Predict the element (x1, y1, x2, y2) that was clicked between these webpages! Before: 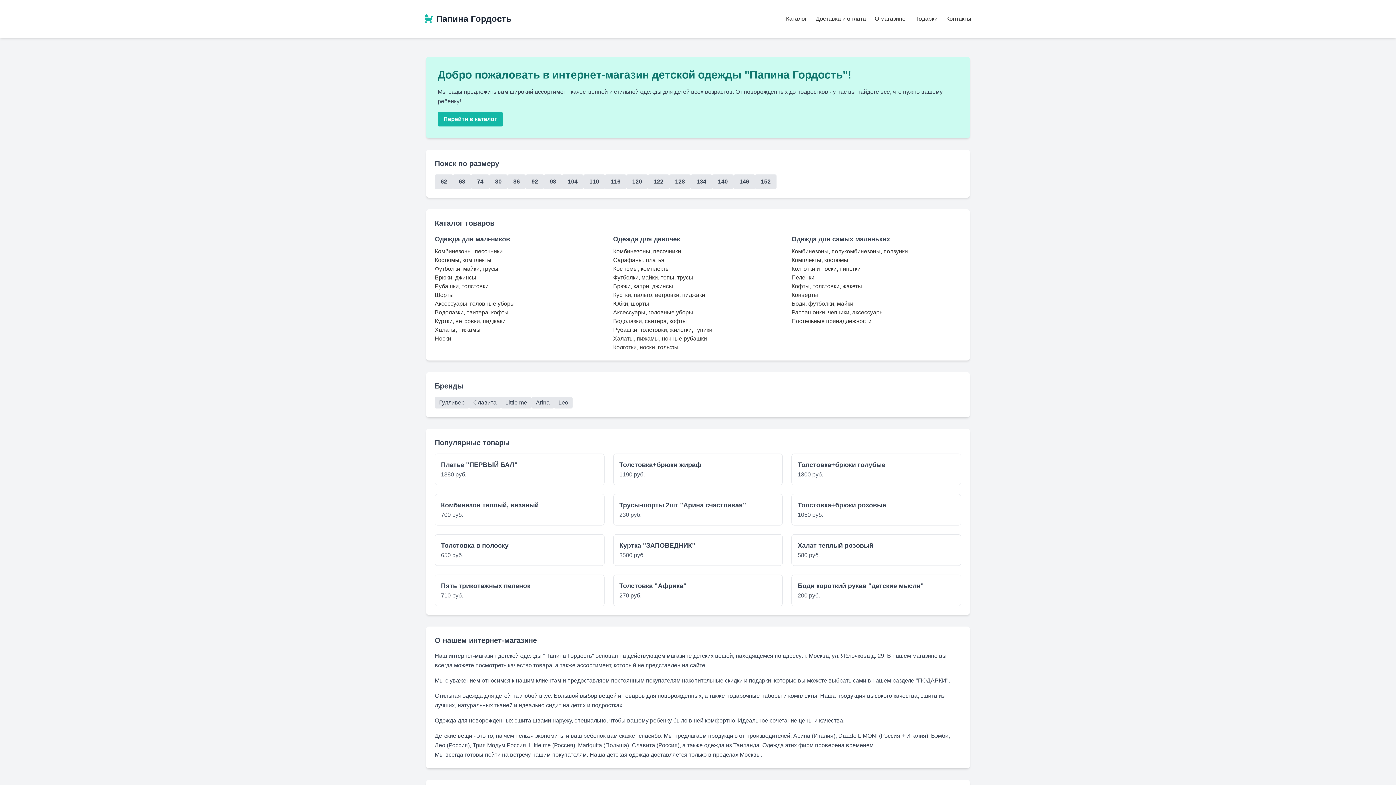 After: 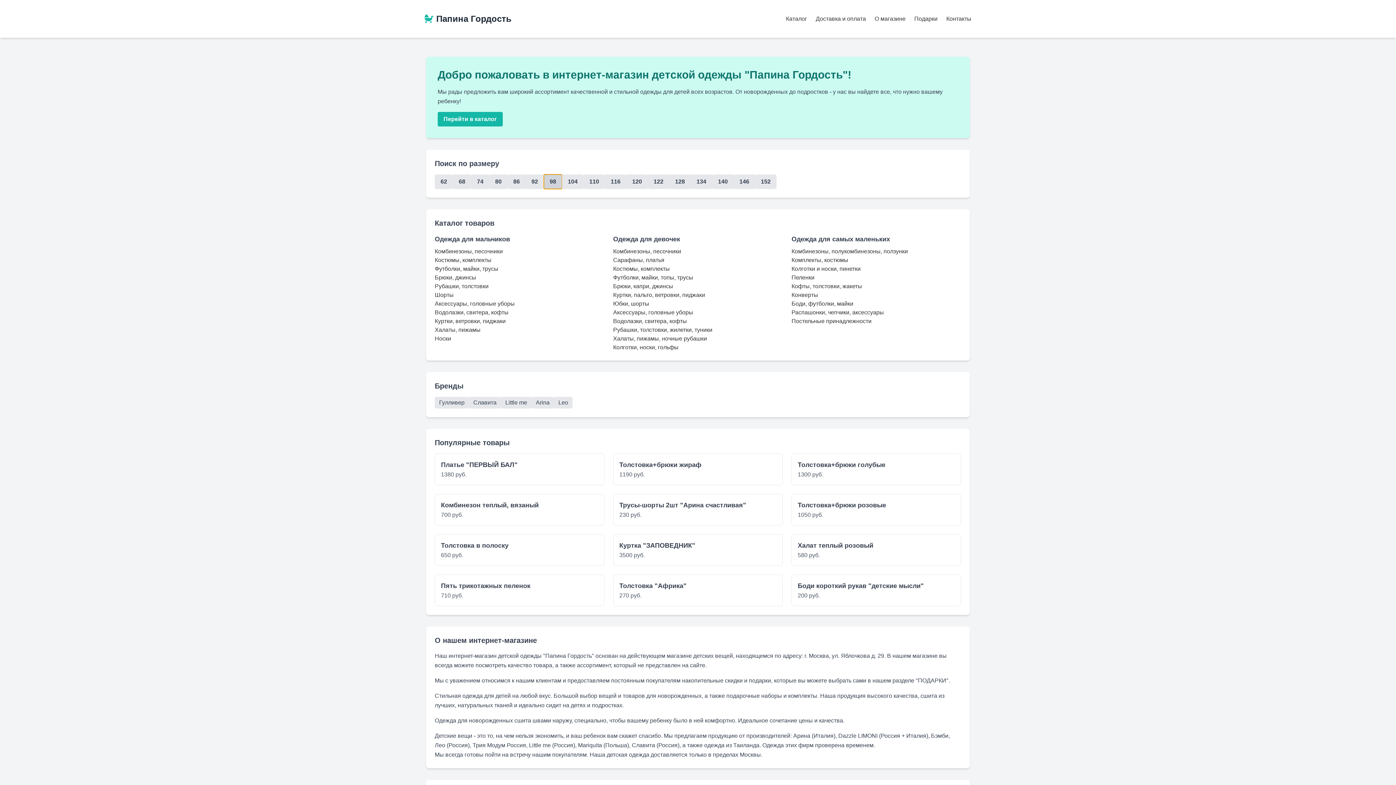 Action: bbox: (544, 174, 562, 189) label: 98